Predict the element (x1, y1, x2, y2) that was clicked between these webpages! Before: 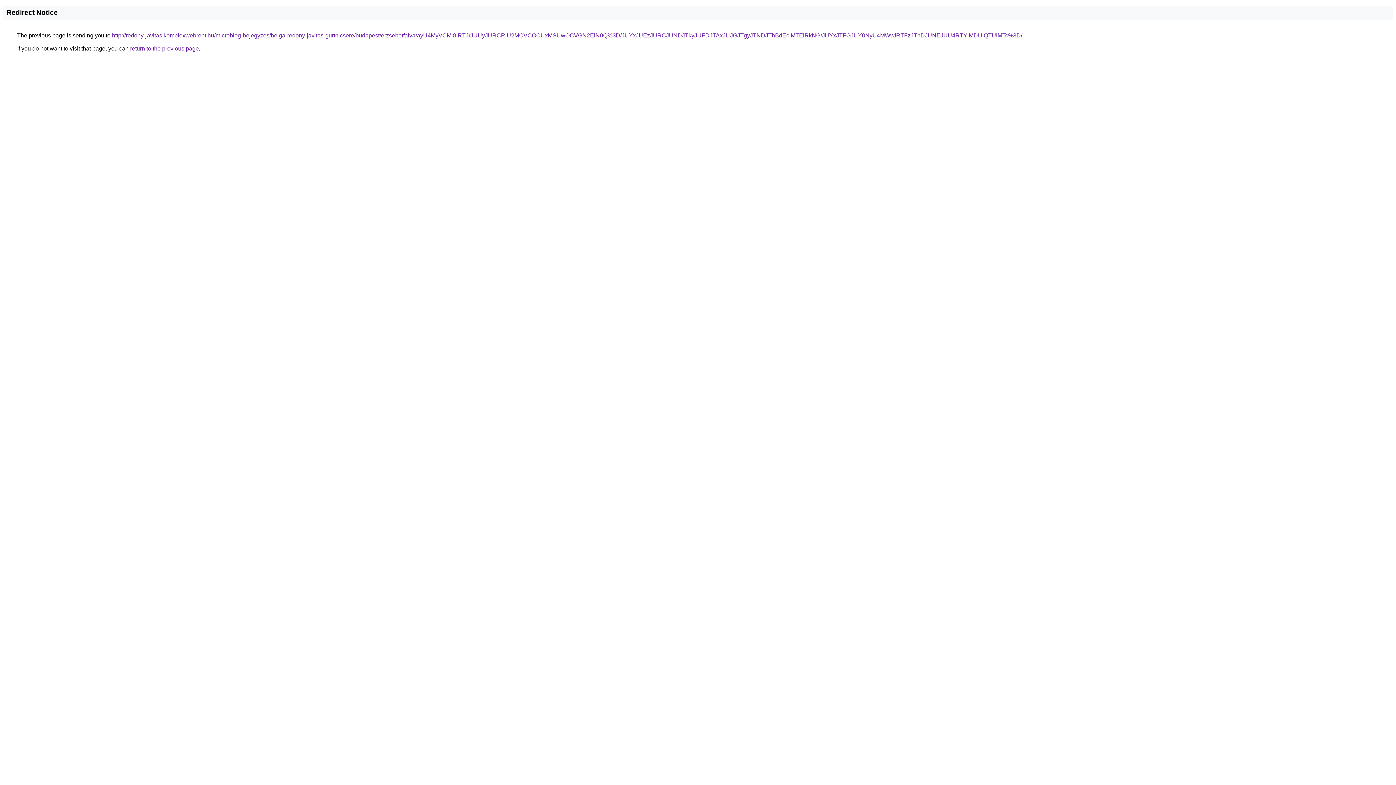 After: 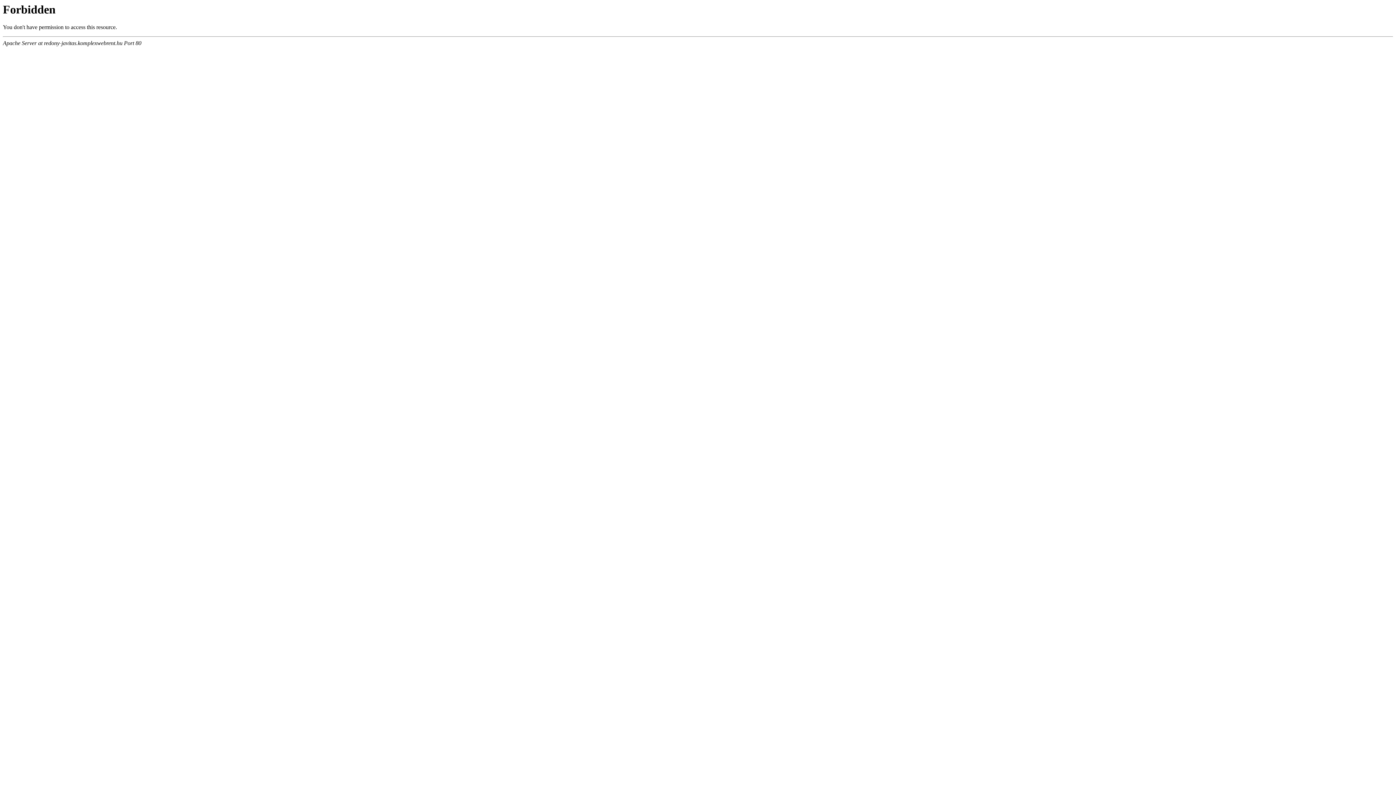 Action: label: http://redony-javitas.komplexwebrent.hu/microblog-bejegyzes/helga-redony-javitas-gurtnicsere/budapest/erzsebetfalva/ayU4MyVCMl8lRTJrJUUyJURCRiU2MCVCOCUxMSUwOCVGN2ElN0Q%3D/JUYxJUEzJURCJUNDJTkyJUFDJTAxJUJGJTgyJTNDJThBdEclMTElRkNG/JUYxJTFGJUY0NyU4MWwlRTFzJThDJUNEJUU4RTYlMDUlQTUlMTc%3D/ bbox: (112, 32, 1022, 38)